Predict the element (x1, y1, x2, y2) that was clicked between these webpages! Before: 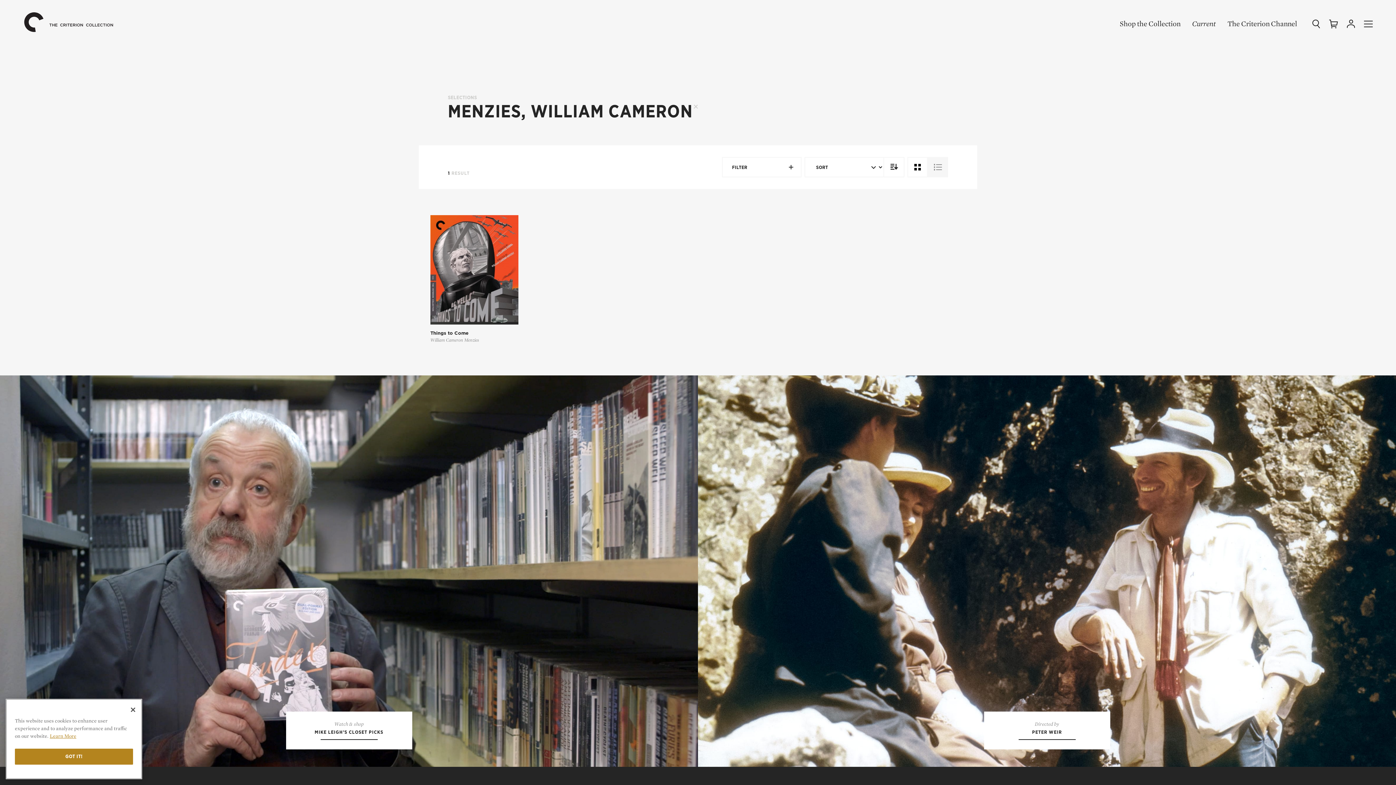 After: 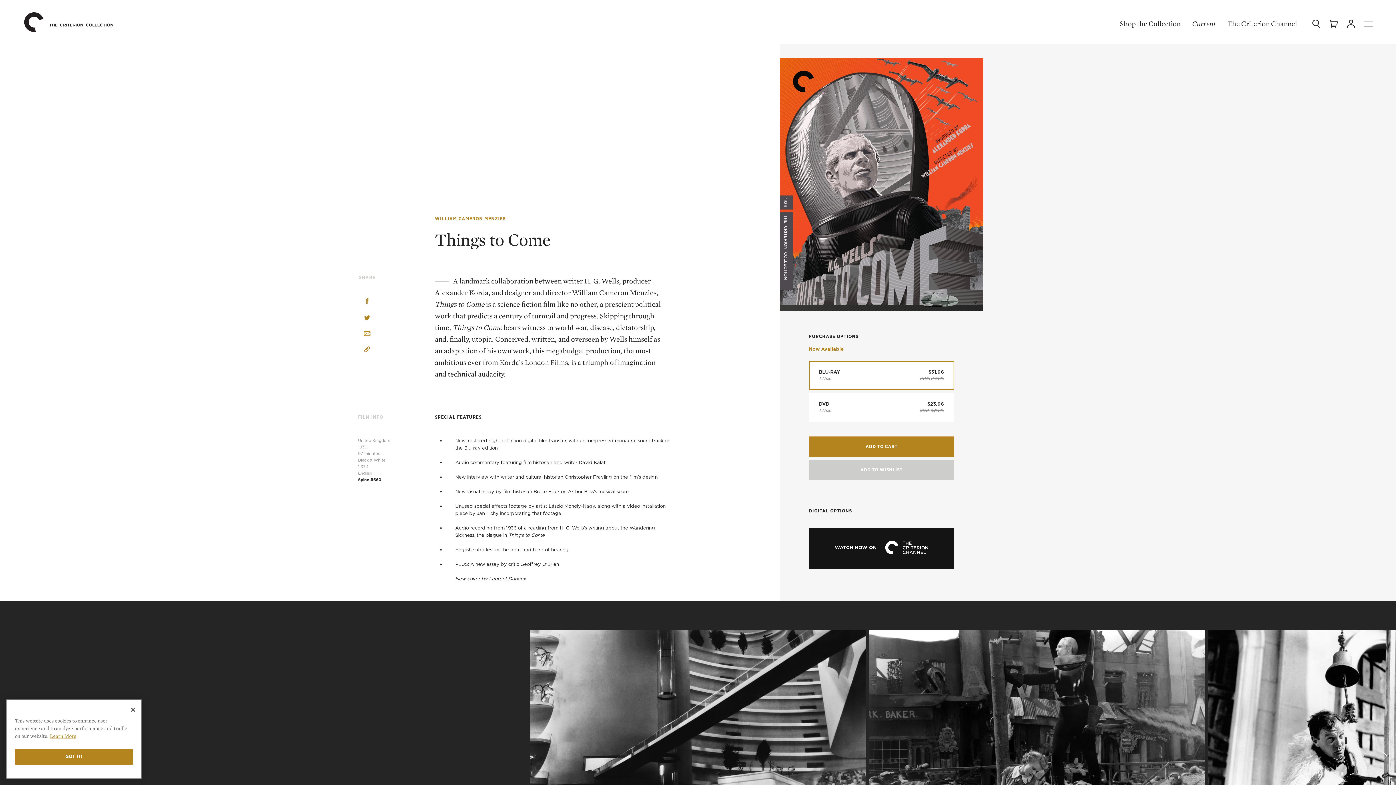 Action: bbox: (430, 215, 518, 342) label: Things to Come
William Cameron Menzies